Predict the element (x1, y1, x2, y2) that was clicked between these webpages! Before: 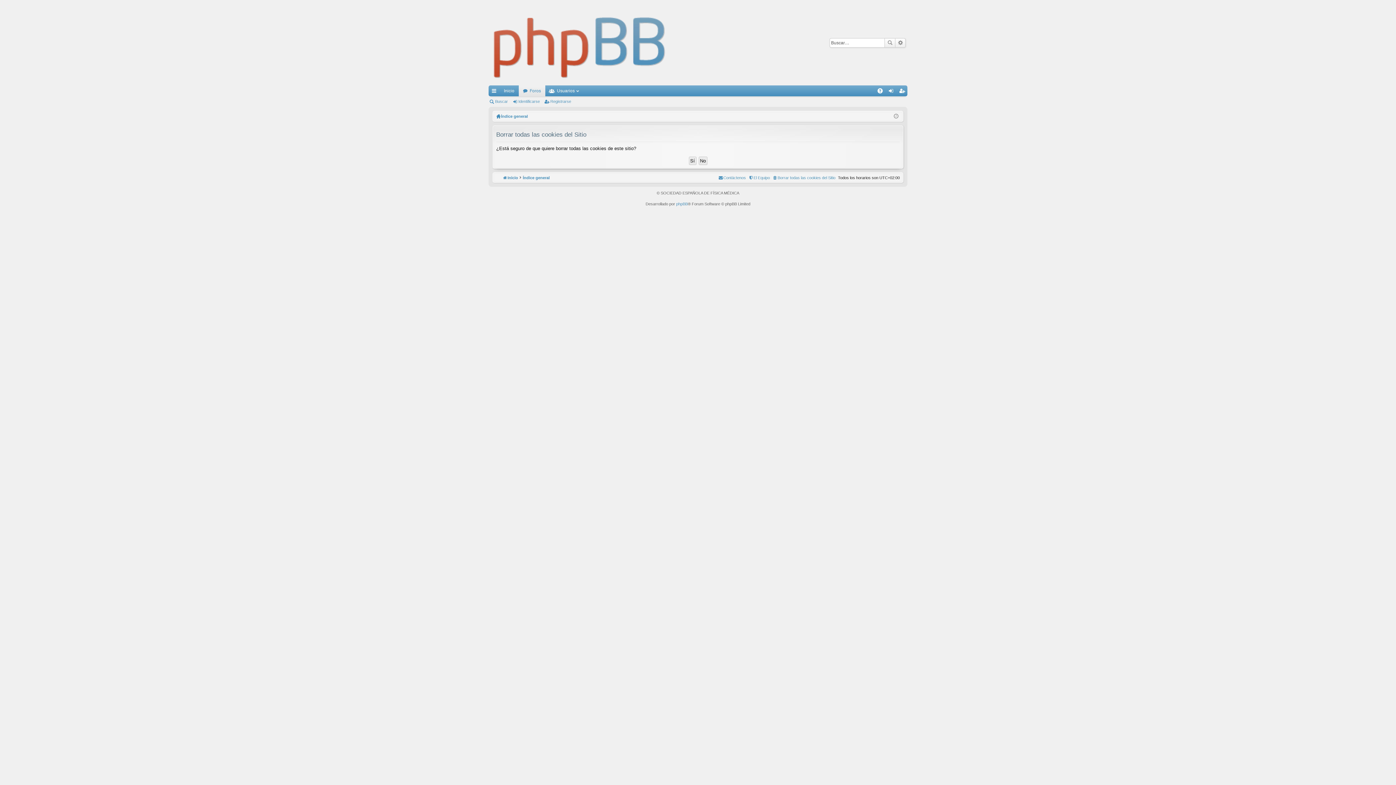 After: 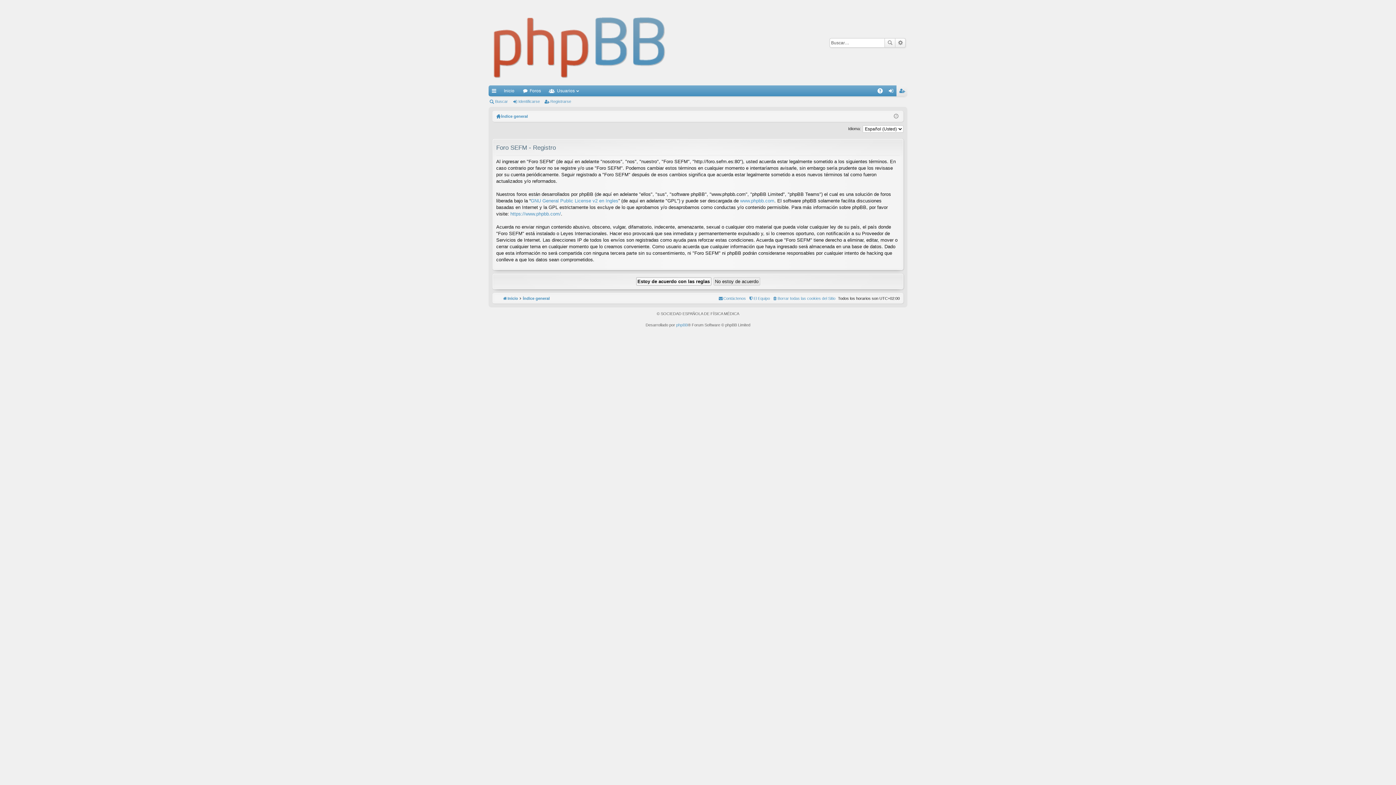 Action: label: Registrarse bbox: (544, 96, 574, 106)